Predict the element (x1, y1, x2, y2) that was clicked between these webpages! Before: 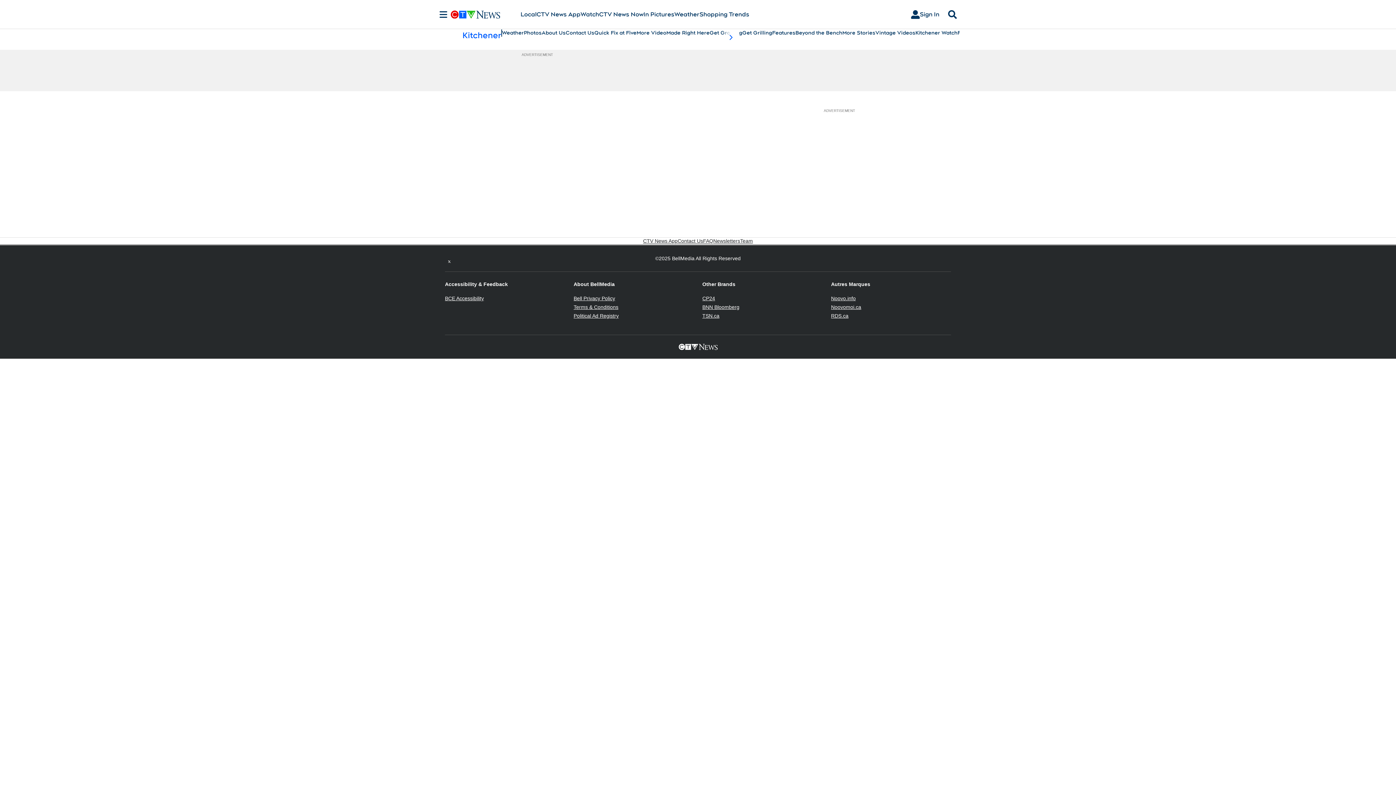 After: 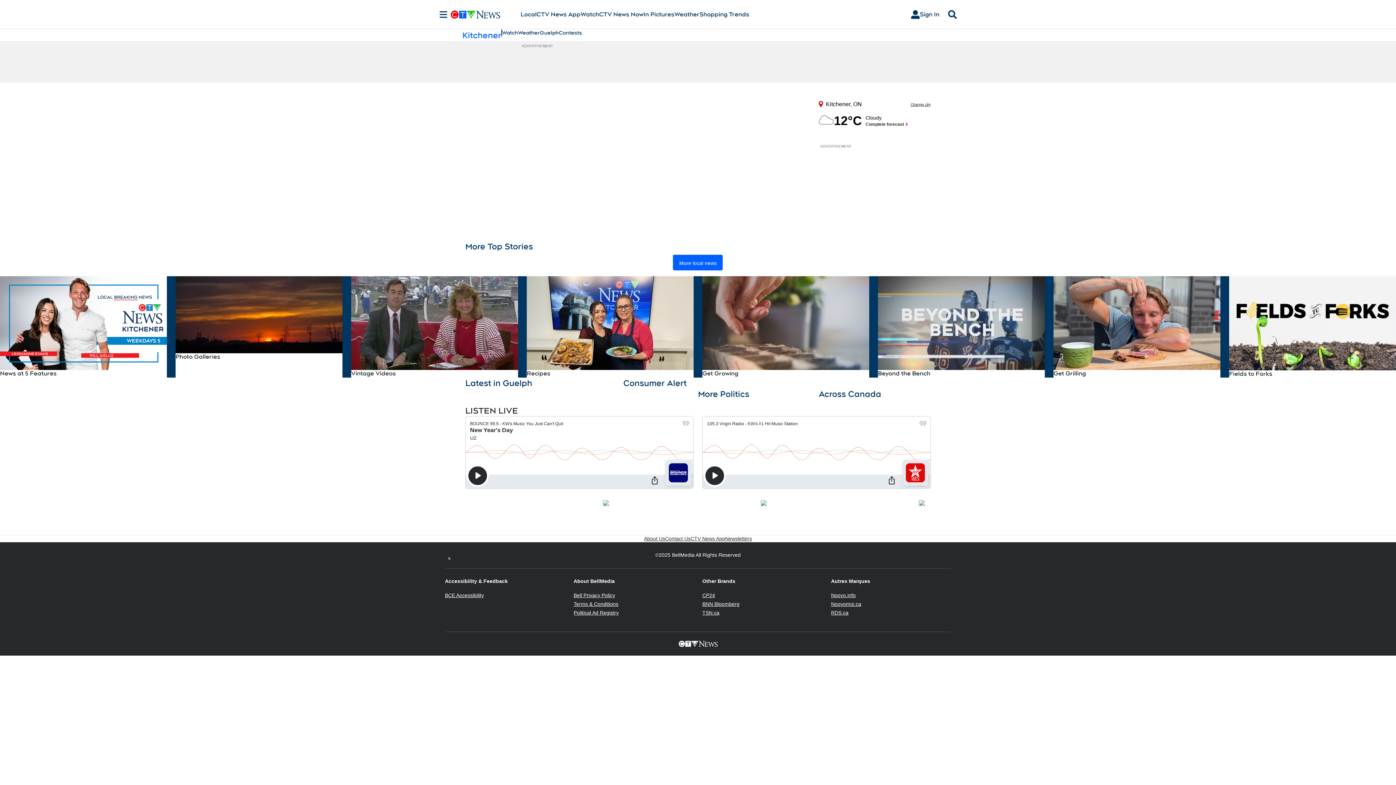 Action: bbox: (462, 29, 501, 40) label: Kitchener